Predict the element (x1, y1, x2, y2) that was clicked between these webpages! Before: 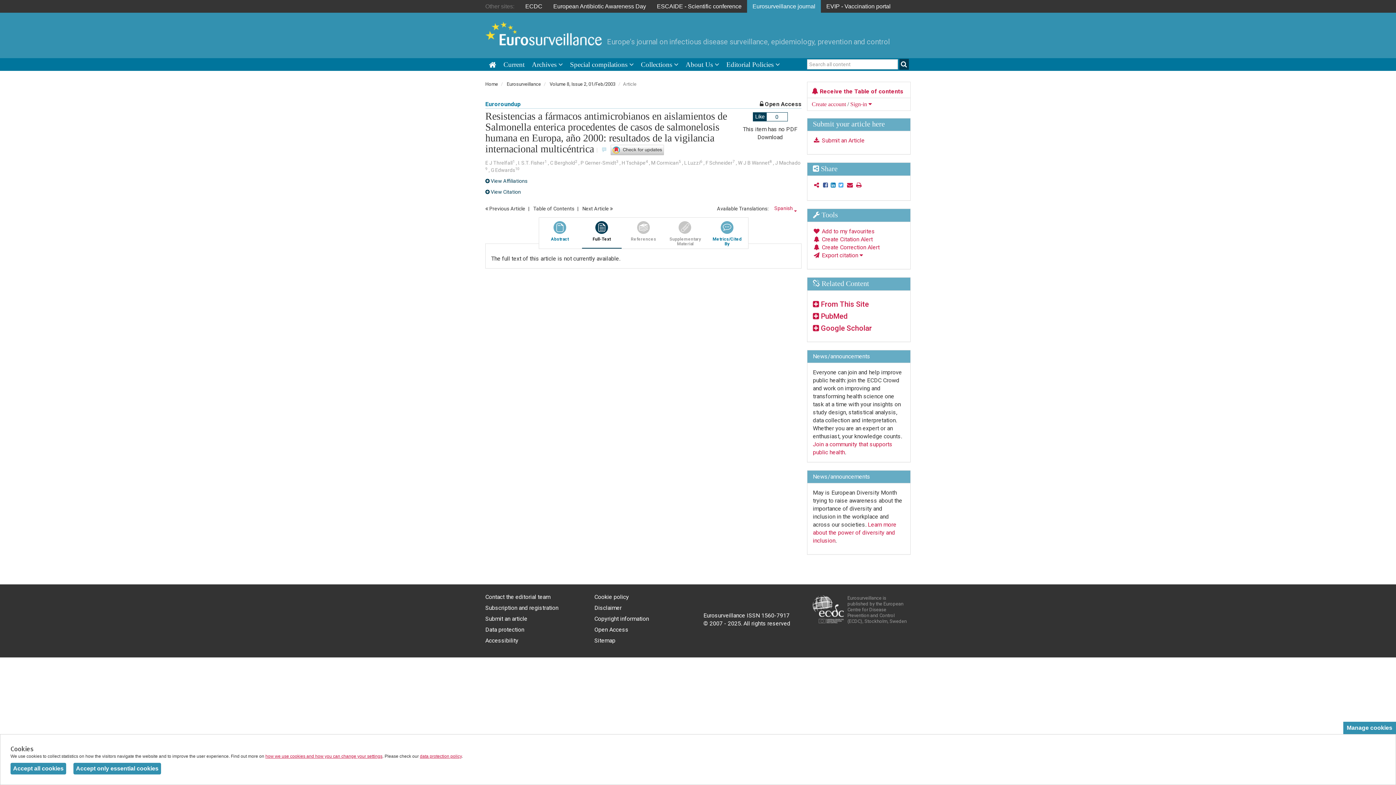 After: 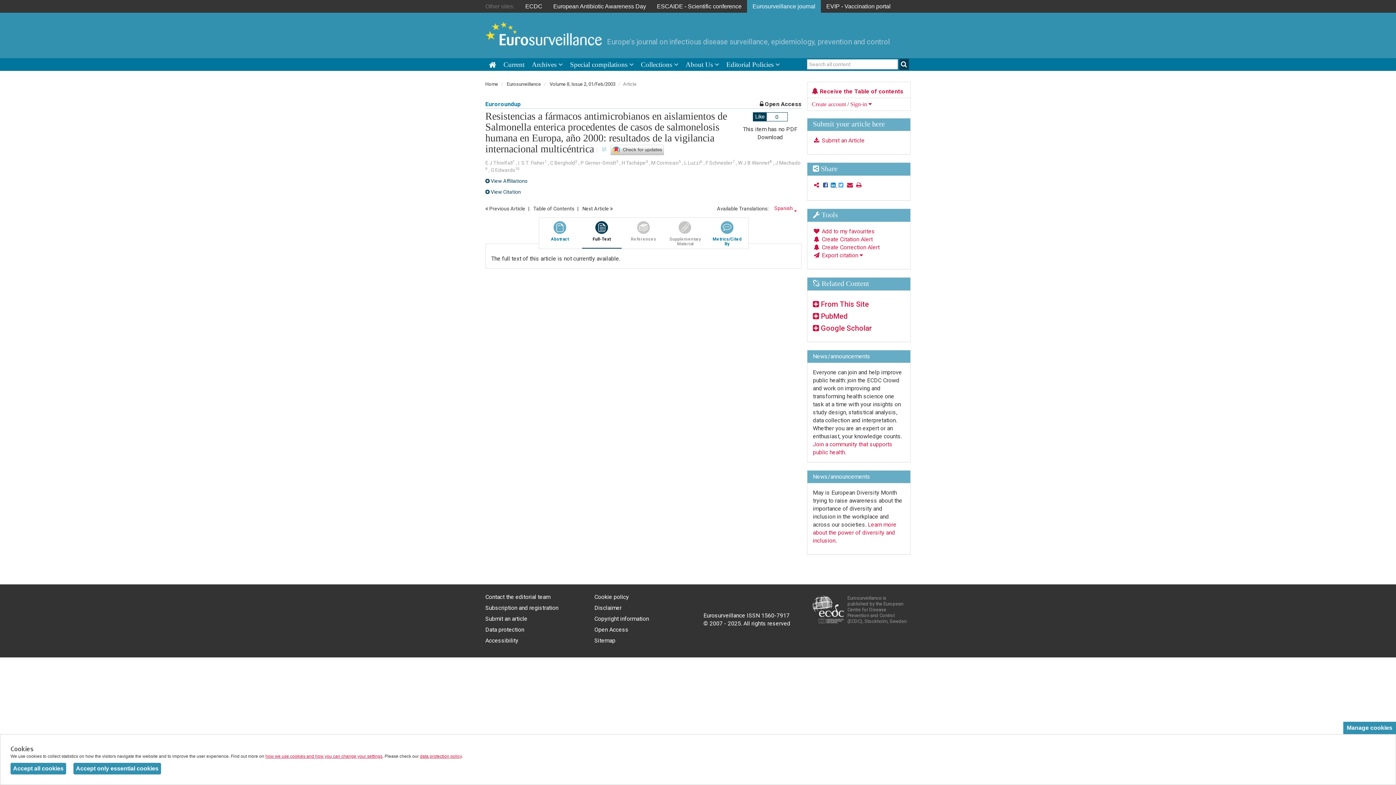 Action: bbox: (830, 181, 837, 188) label: linkedIn